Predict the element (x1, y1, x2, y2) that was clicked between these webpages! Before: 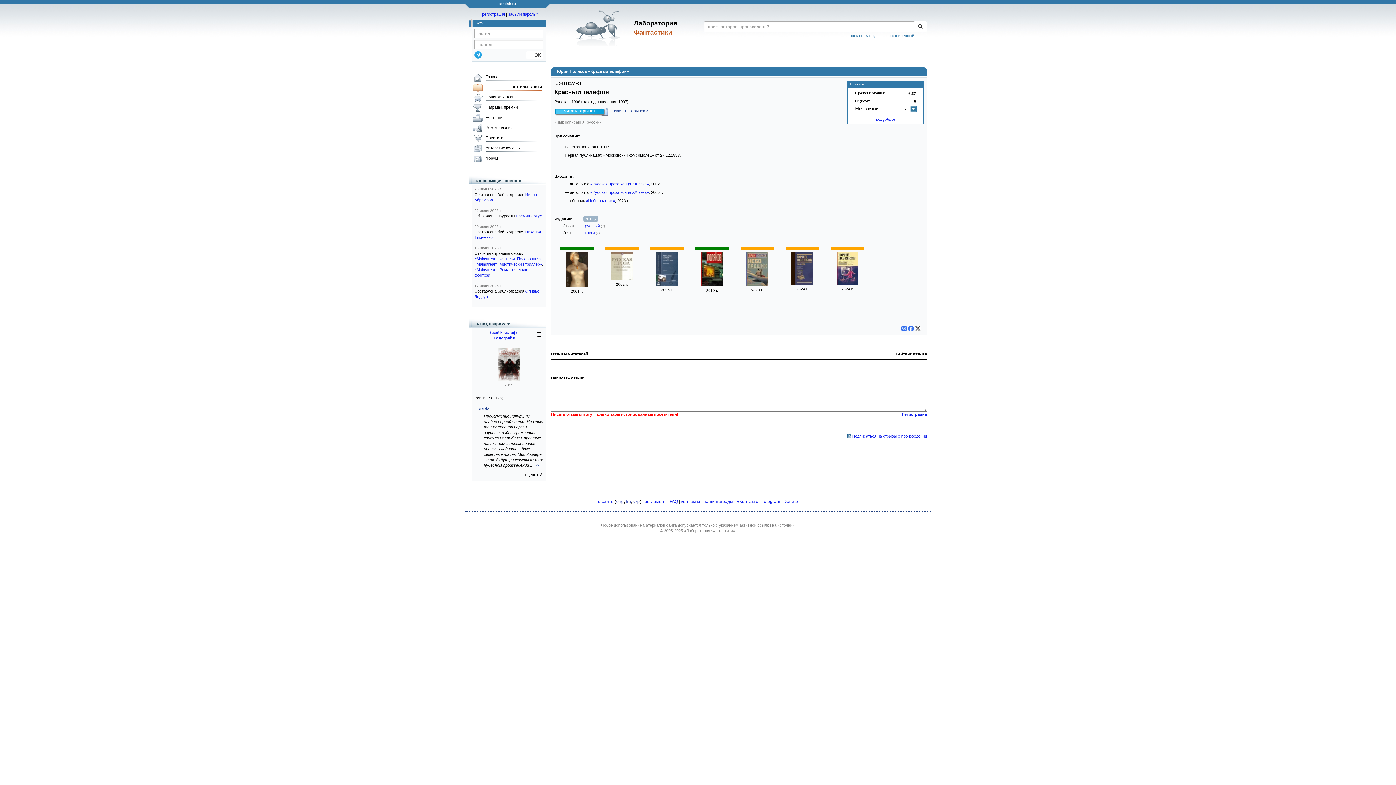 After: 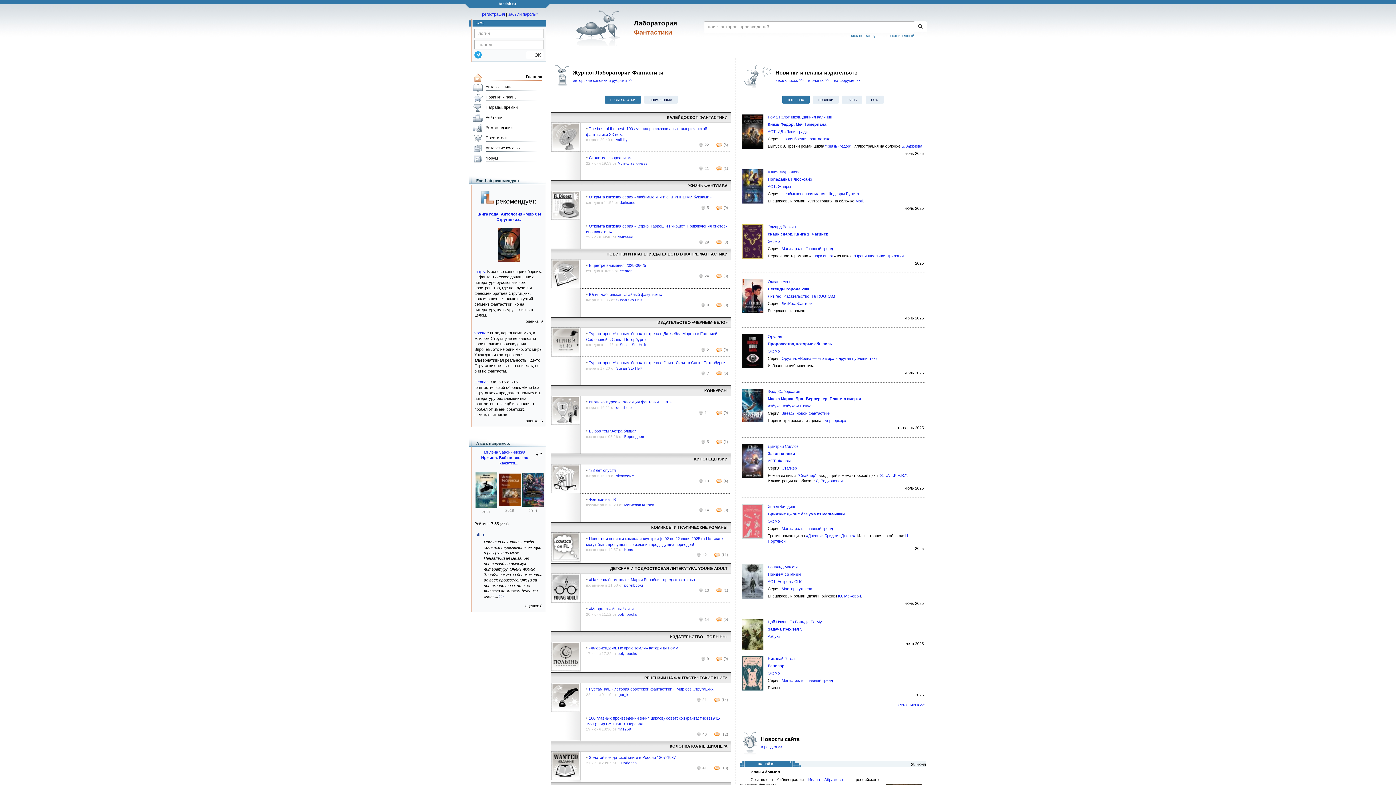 Action: label: Главная bbox: (470, 72, 542, 82)